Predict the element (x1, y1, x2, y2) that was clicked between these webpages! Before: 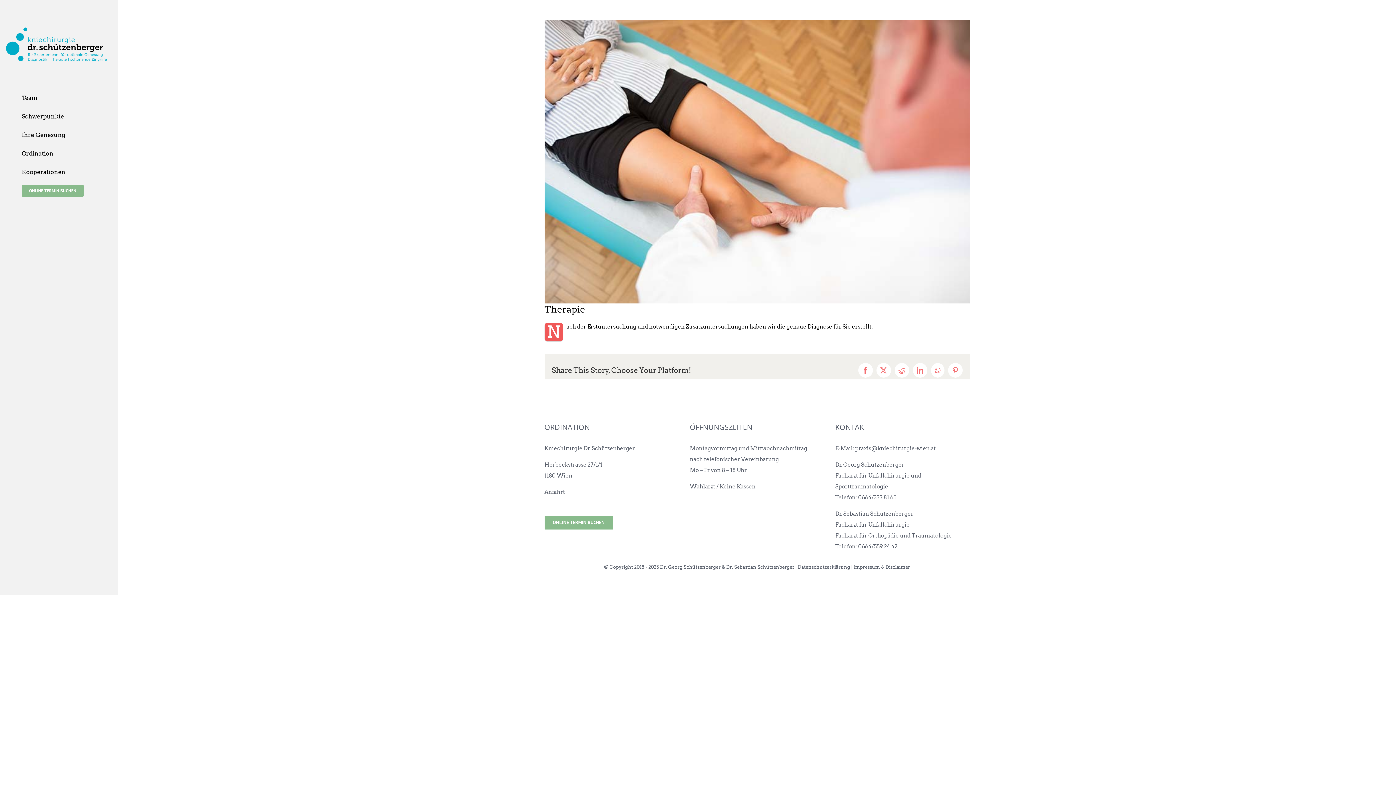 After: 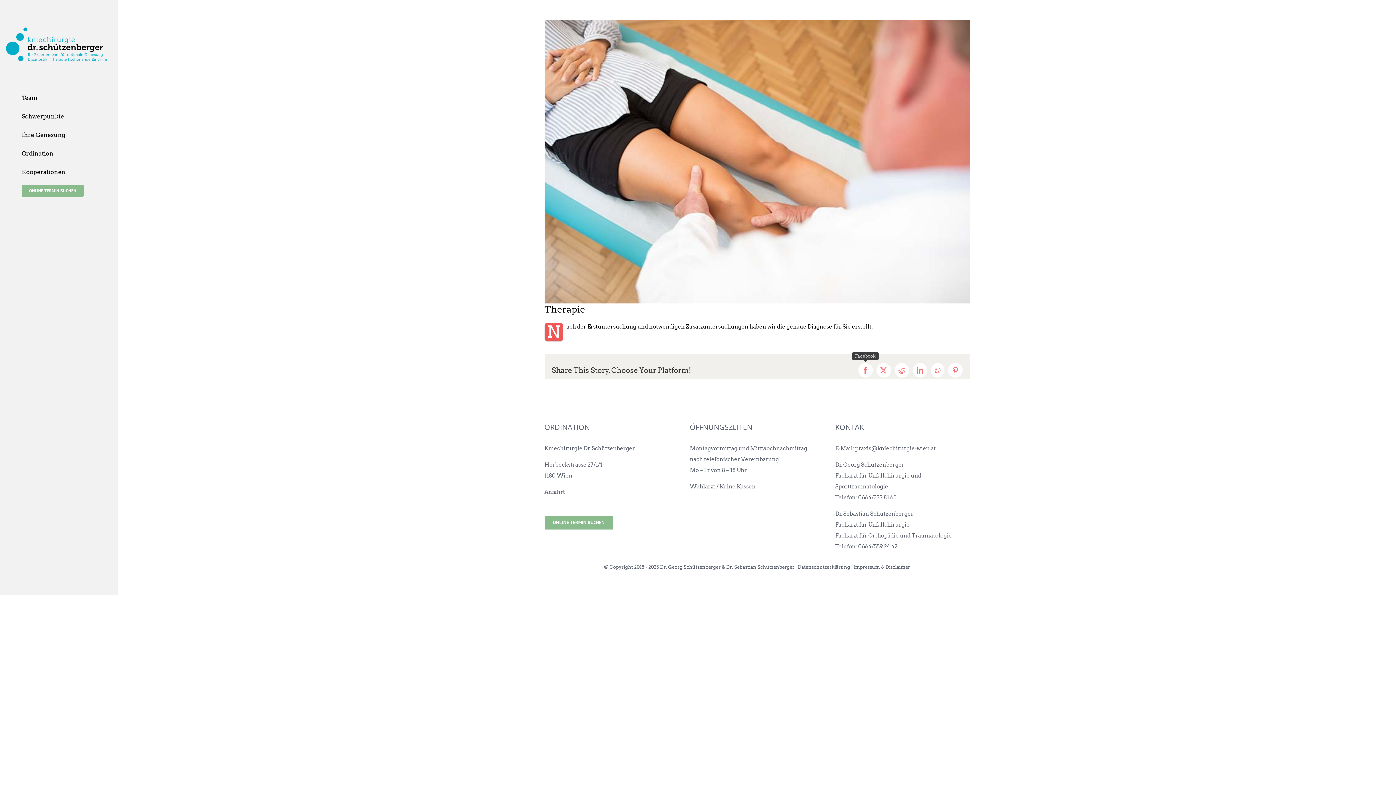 Action: bbox: (858, 363, 872, 377) label: Facebook